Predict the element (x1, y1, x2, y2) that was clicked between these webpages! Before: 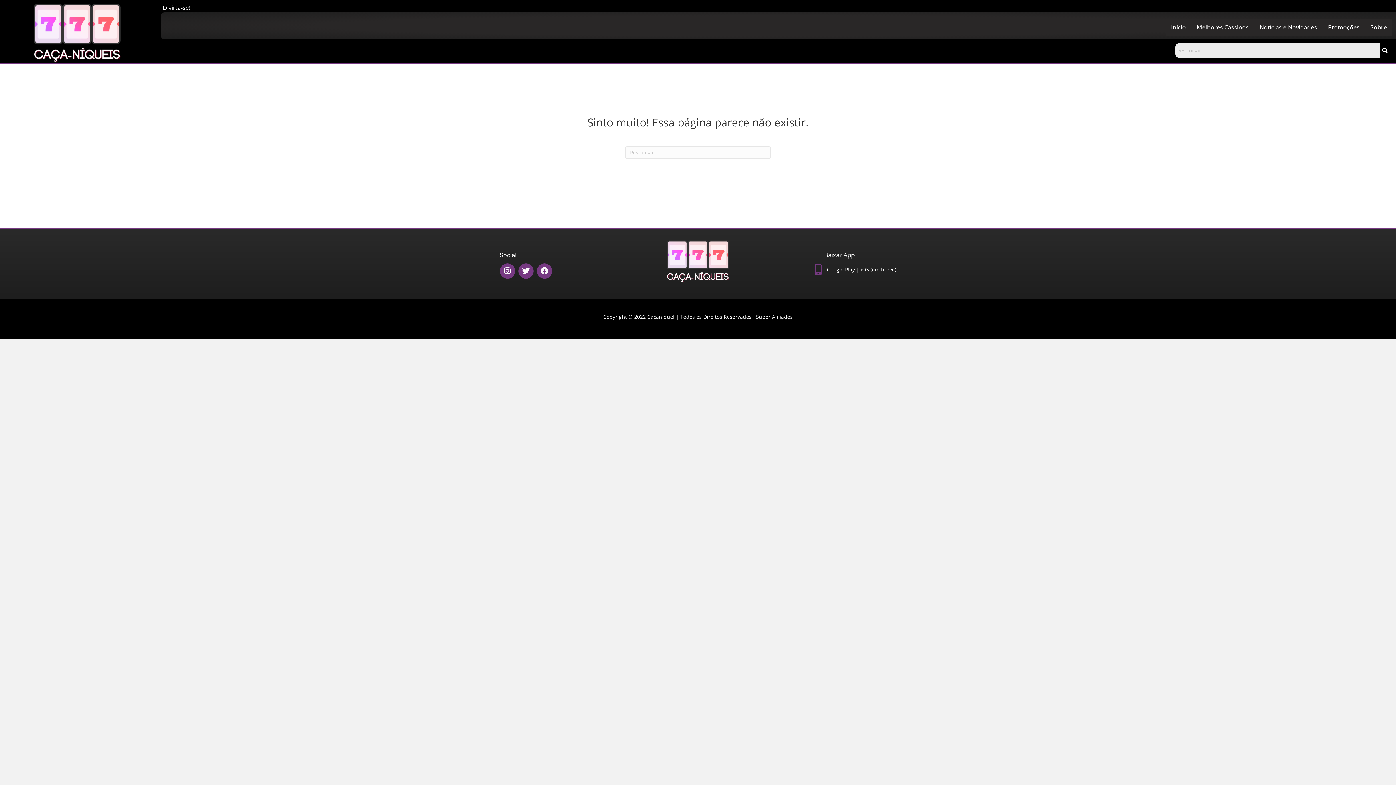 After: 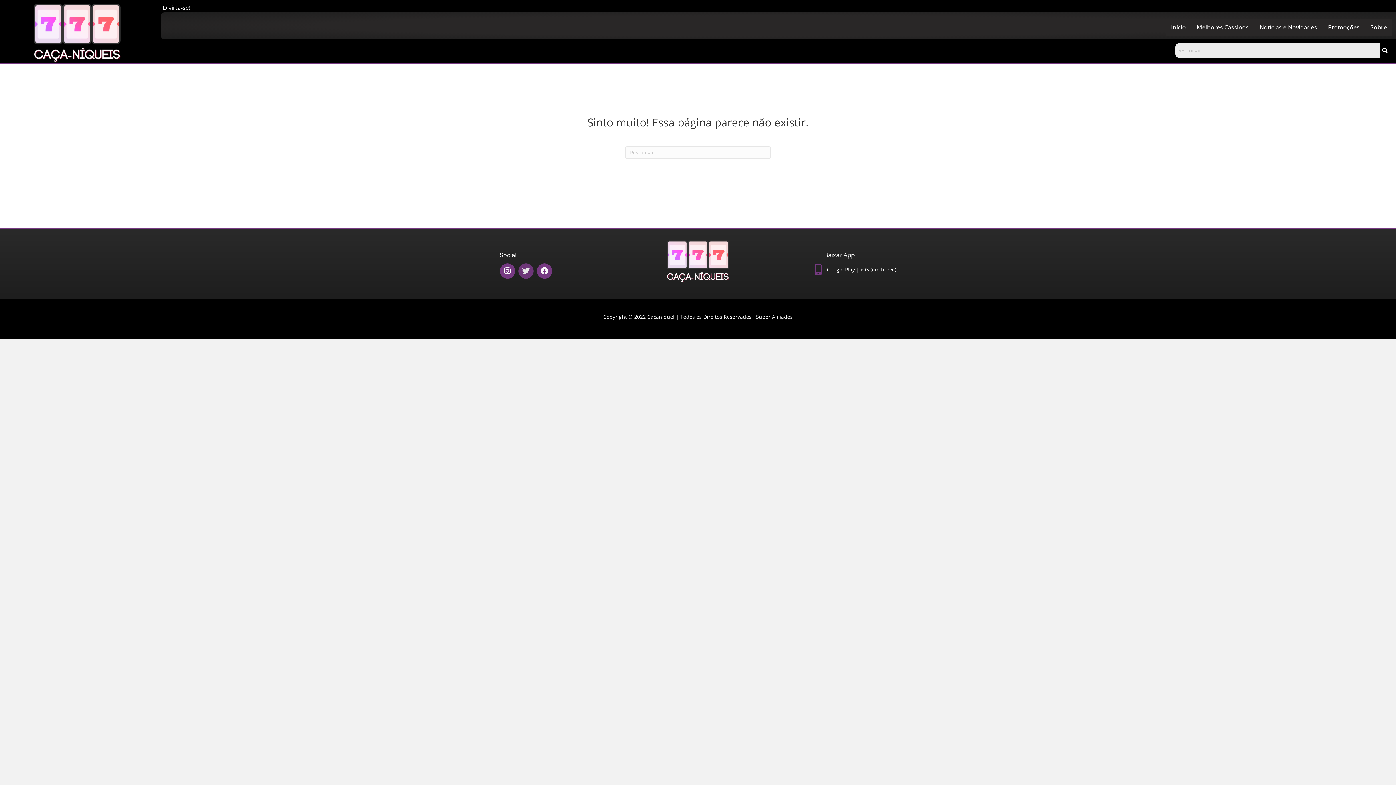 Action: bbox: (518, 263, 533, 278) label: Twitter